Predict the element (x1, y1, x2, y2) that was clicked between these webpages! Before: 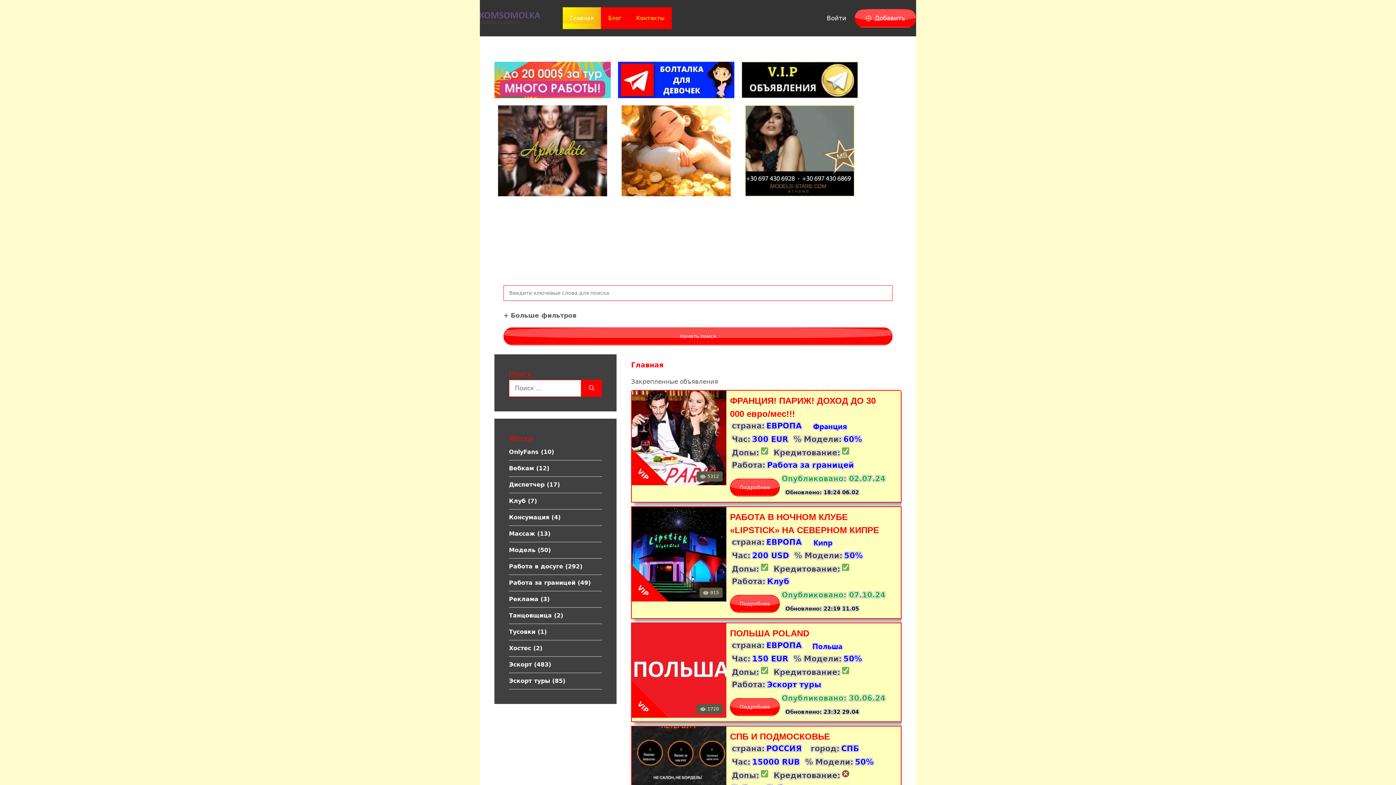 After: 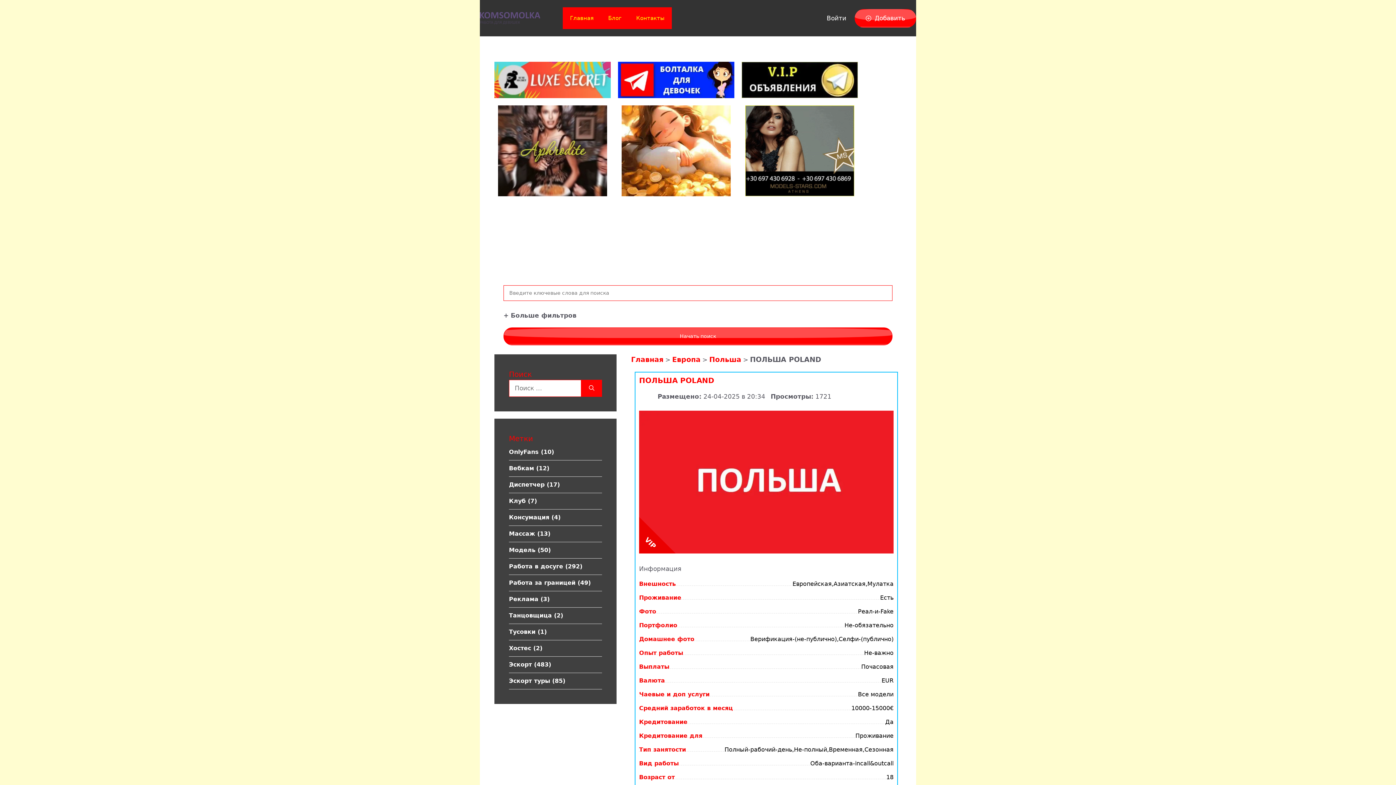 Action: label: VIP bbox: (632, 623, 726, 718)